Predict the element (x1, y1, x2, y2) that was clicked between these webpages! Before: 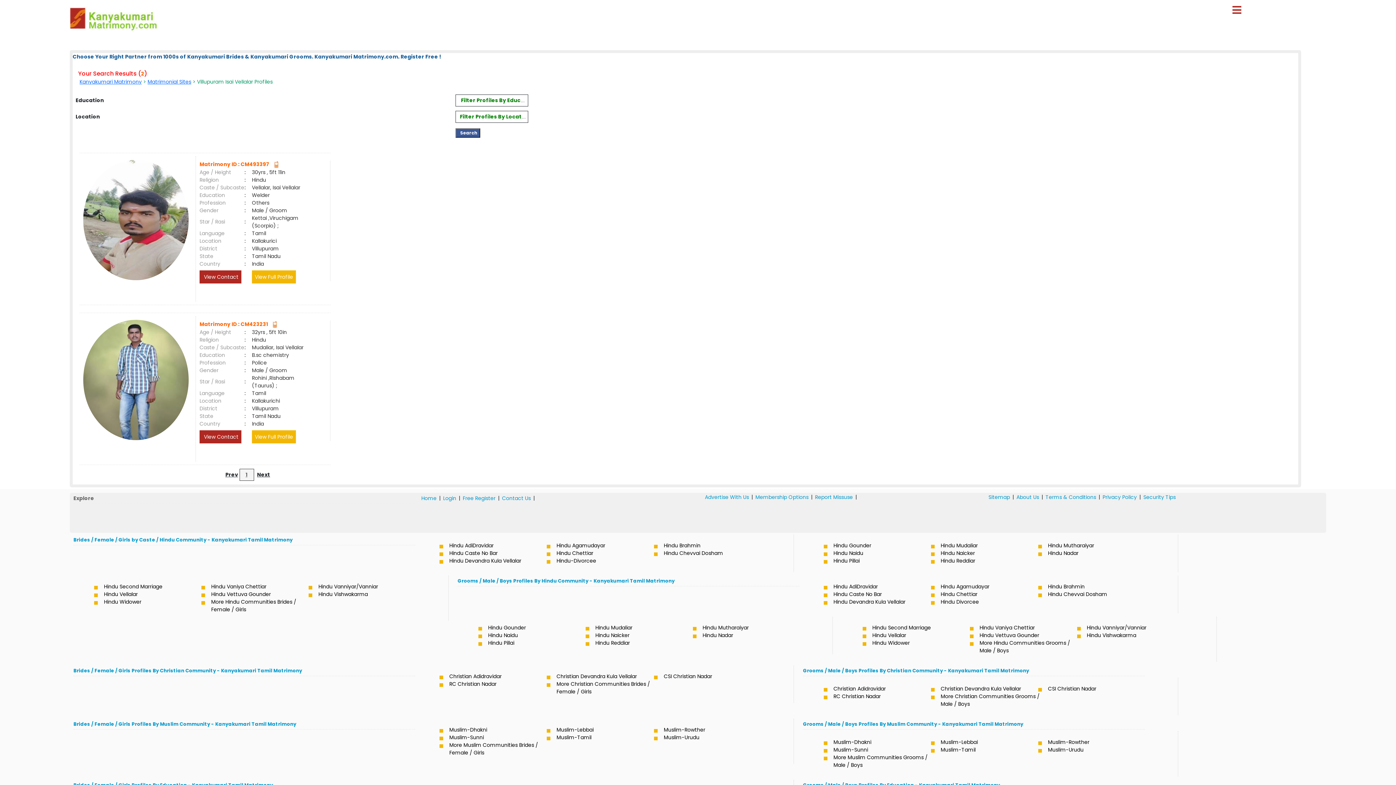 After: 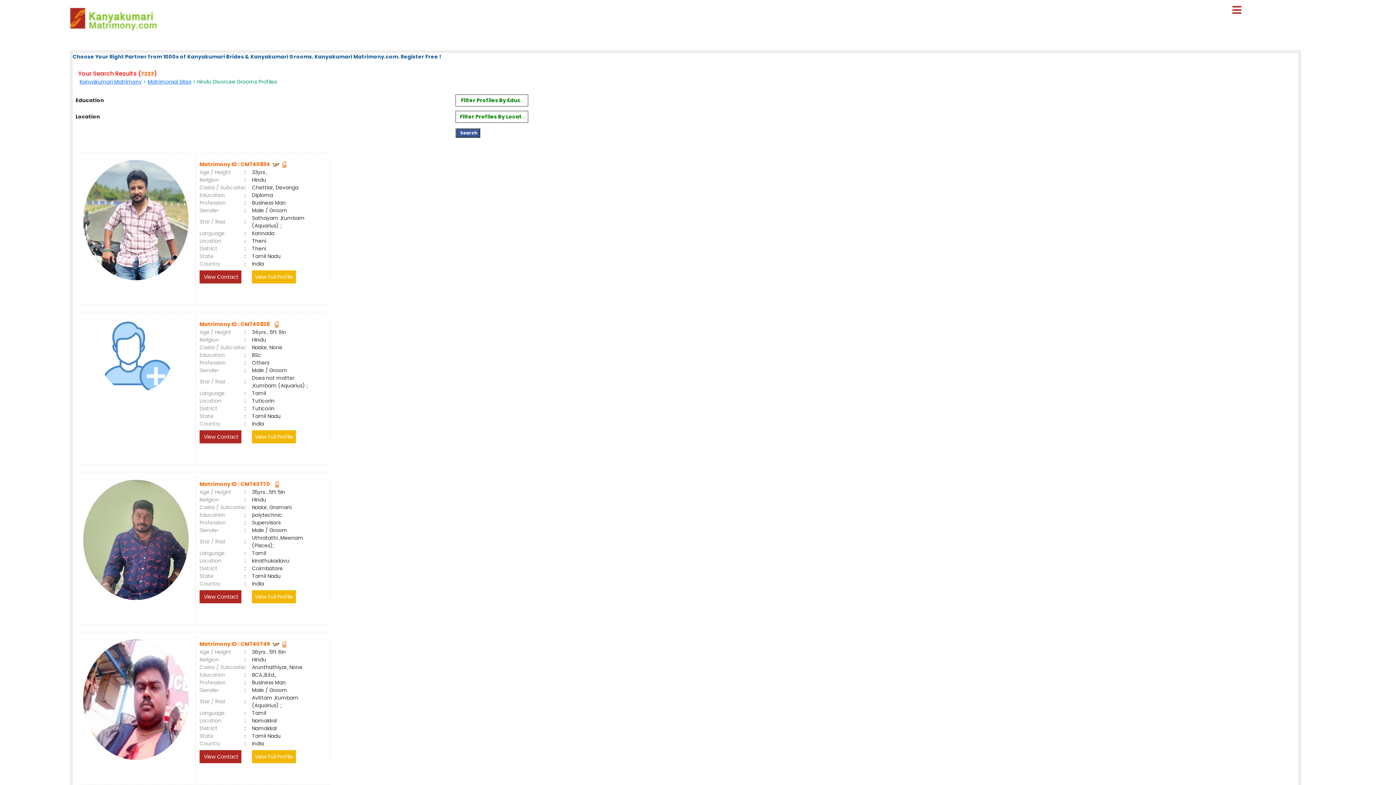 Action: label: Hindu Divorcee bbox: (938, 598, 1045, 606)